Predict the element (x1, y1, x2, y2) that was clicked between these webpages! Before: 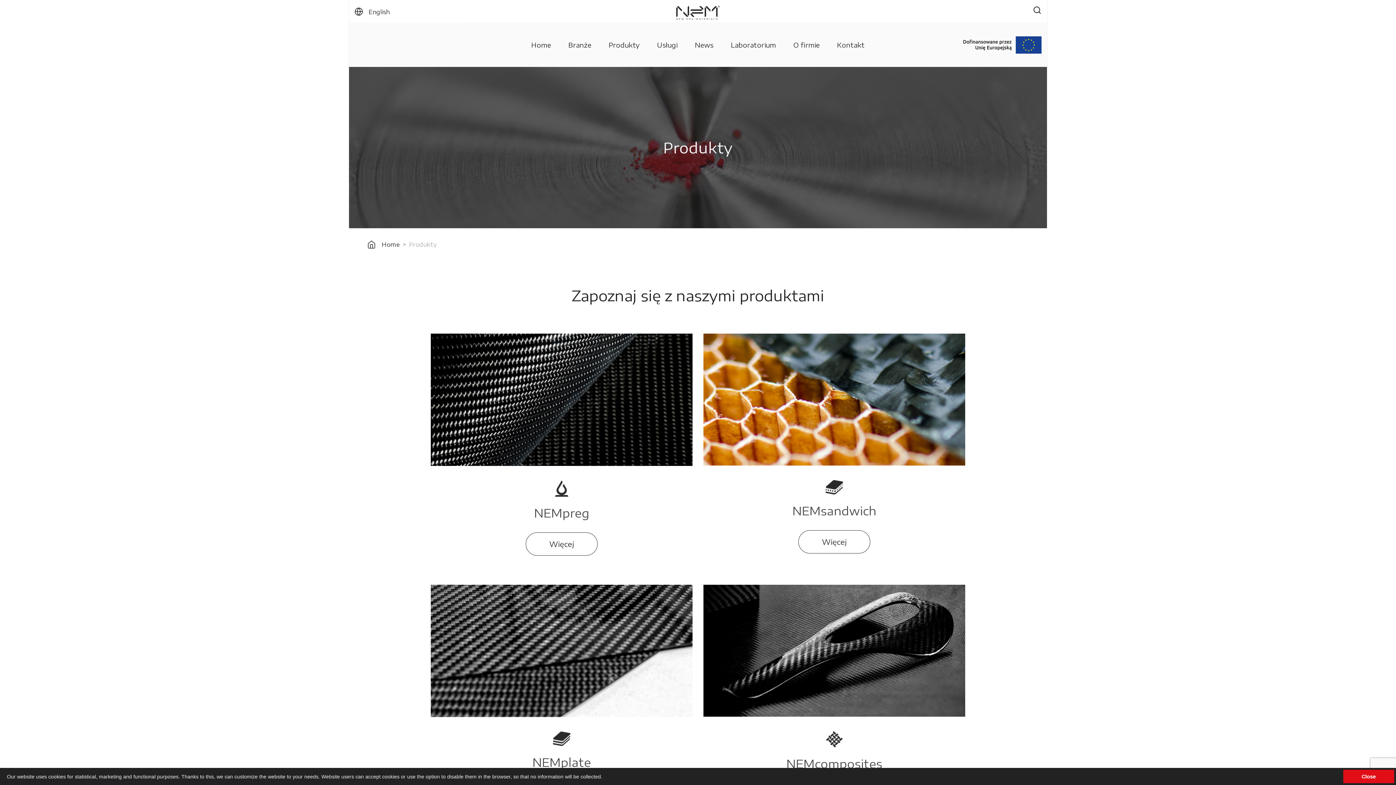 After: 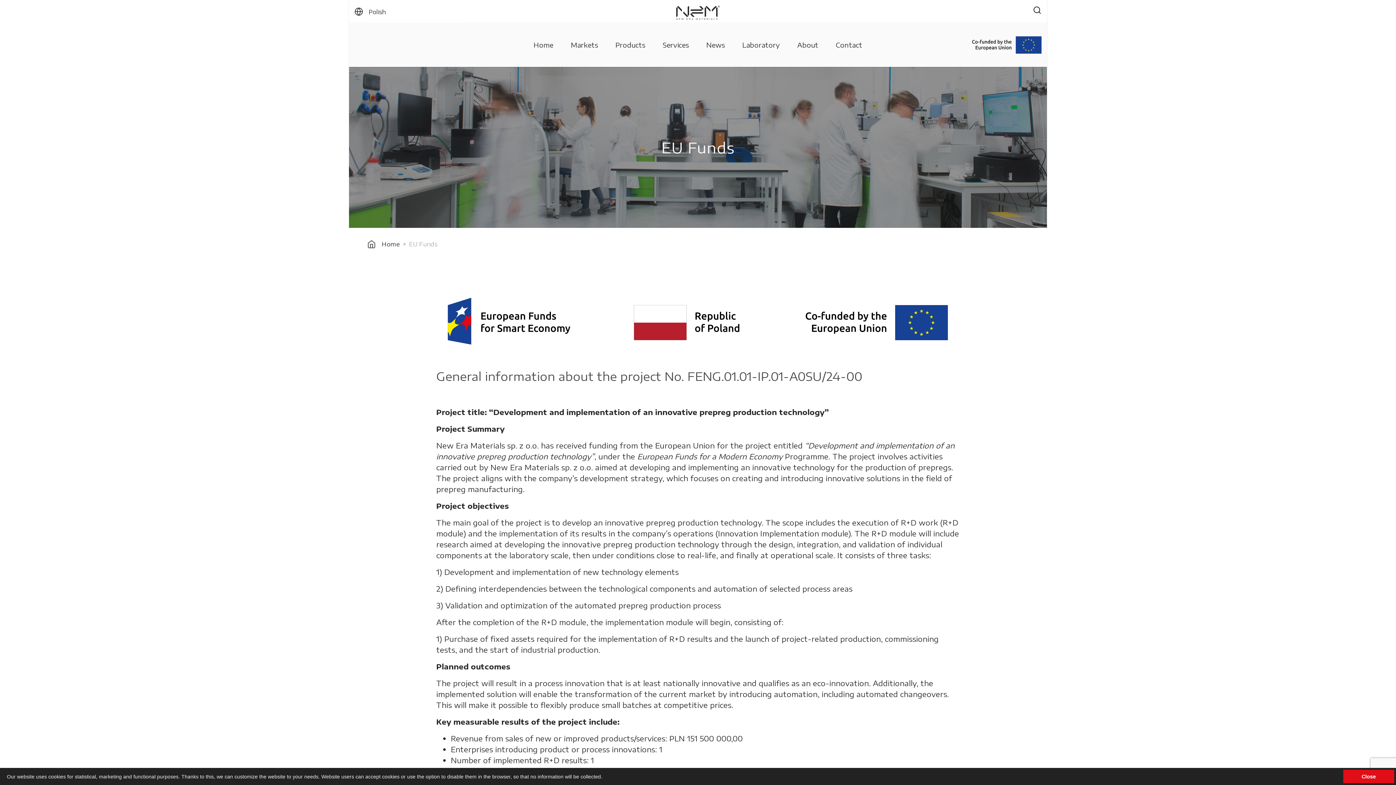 Action: bbox: (963, 39, 1041, 48)